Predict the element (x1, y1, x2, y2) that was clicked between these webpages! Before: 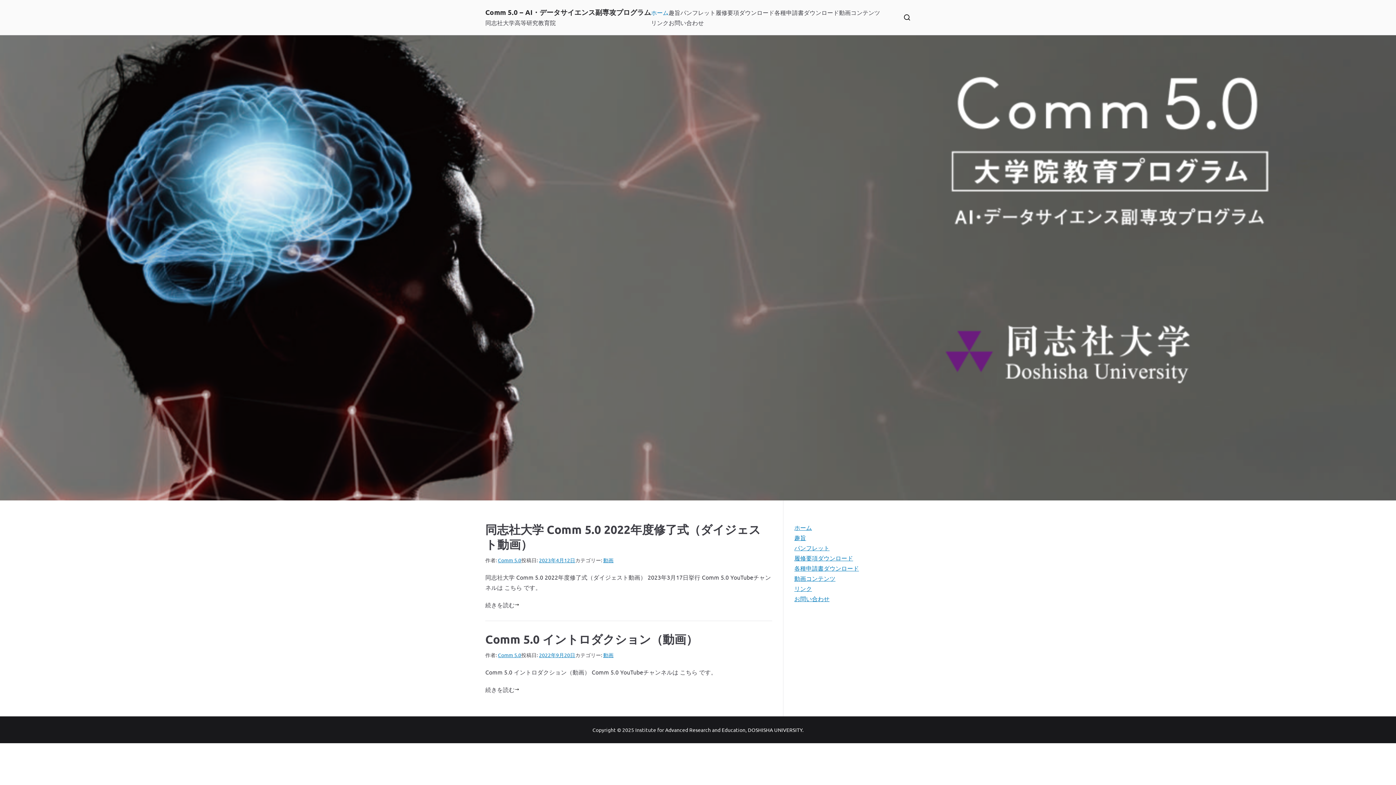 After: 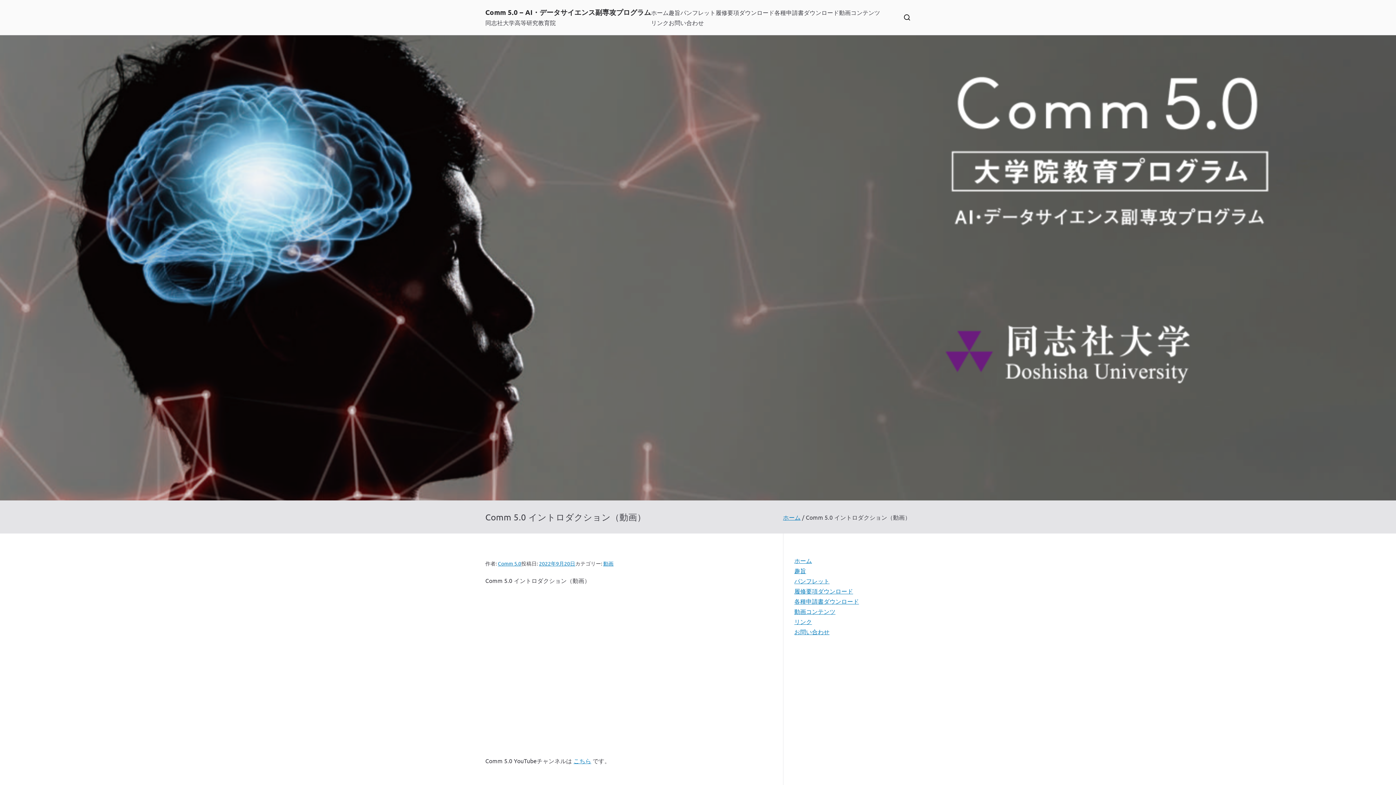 Action: bbox: (539, 652, 575, 658) label: 2022年9月20日